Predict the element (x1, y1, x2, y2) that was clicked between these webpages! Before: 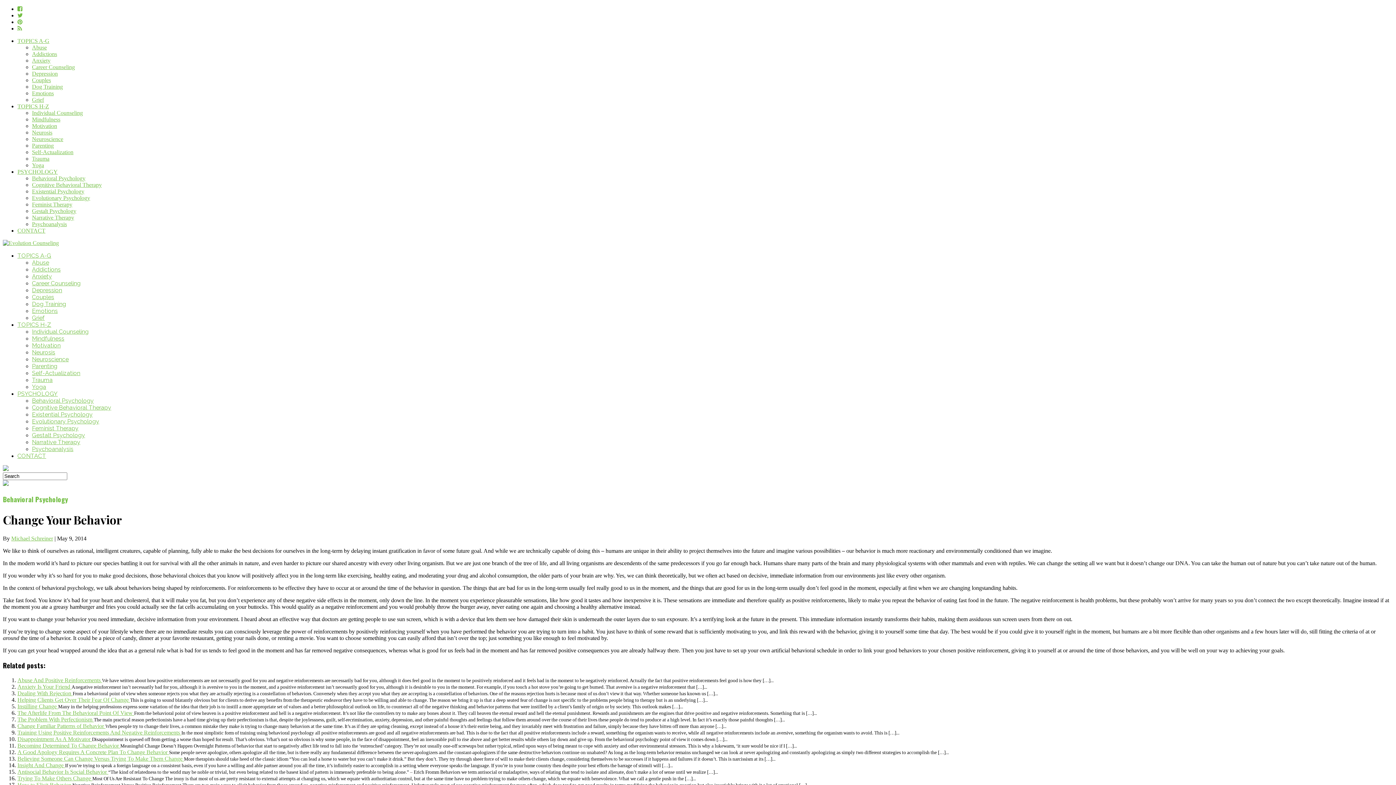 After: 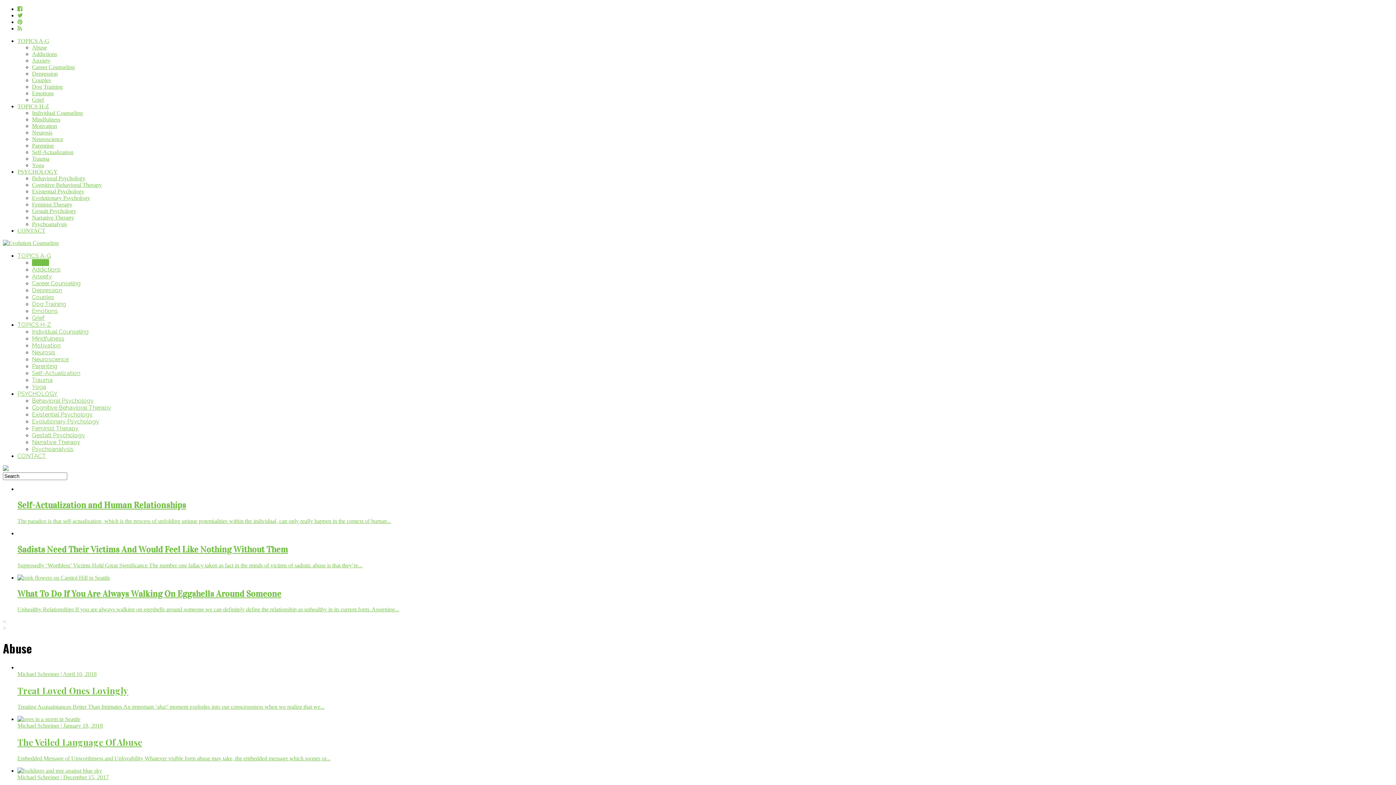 Action: bbox: (32, 259, 49, 266) label: Abuse